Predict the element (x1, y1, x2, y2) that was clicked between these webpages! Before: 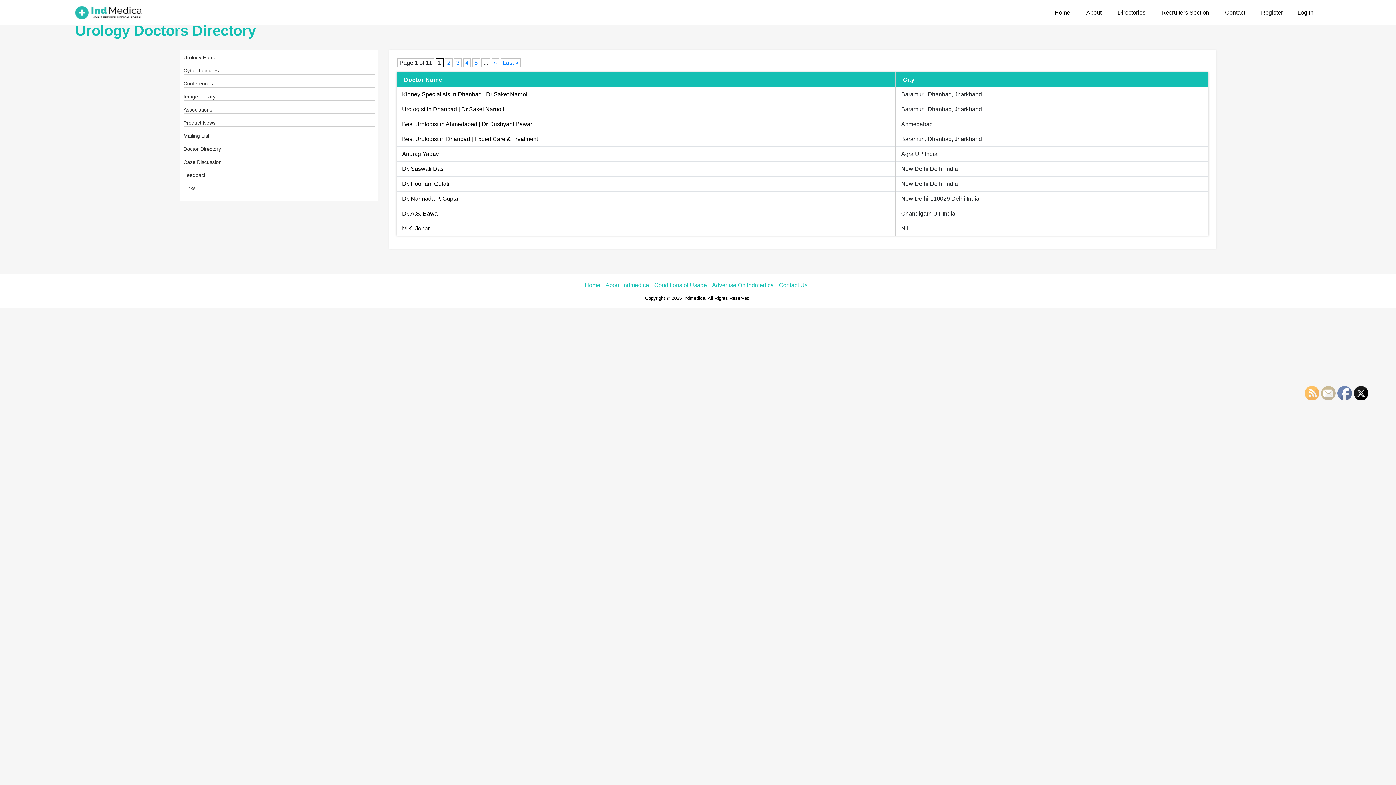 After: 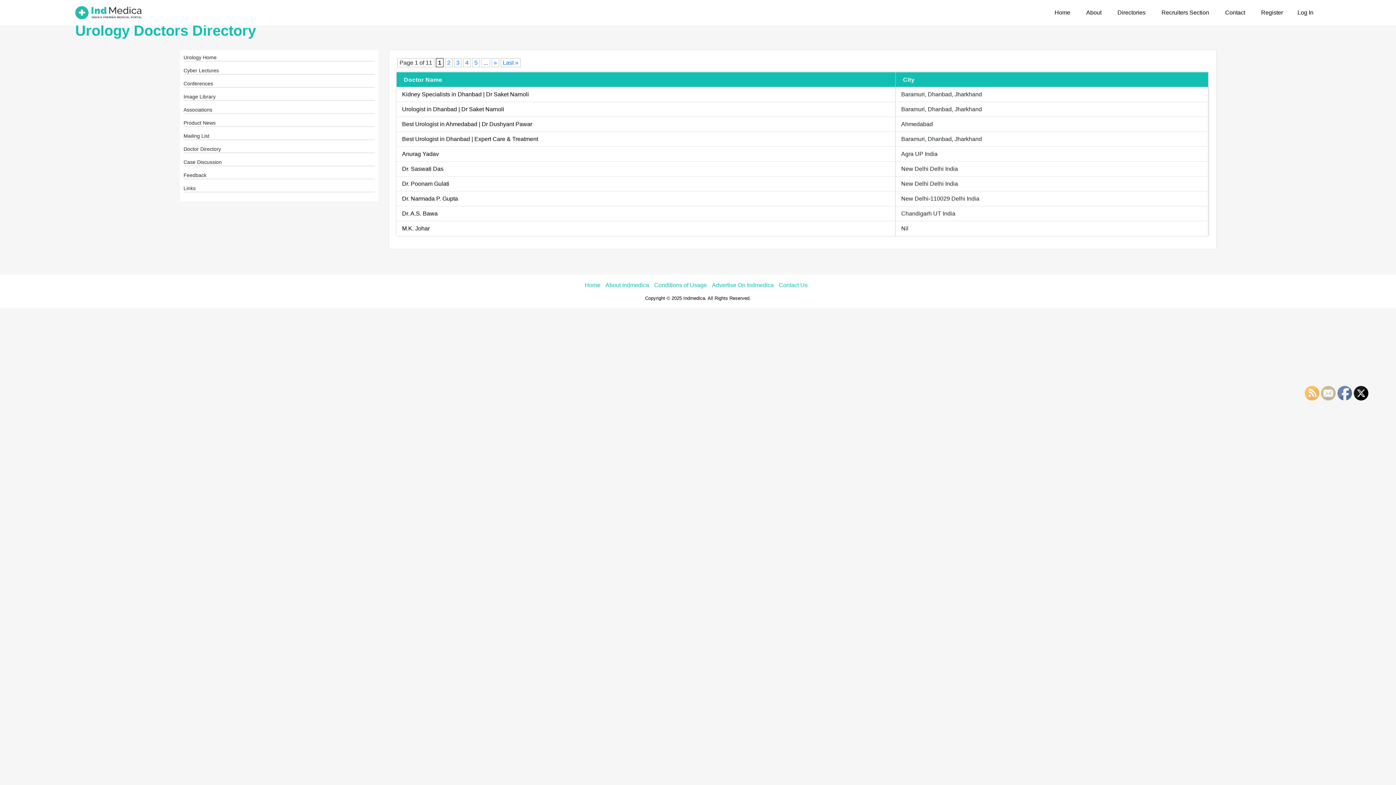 Action: label: Next Page bbox: (491, 58, 499, 67)